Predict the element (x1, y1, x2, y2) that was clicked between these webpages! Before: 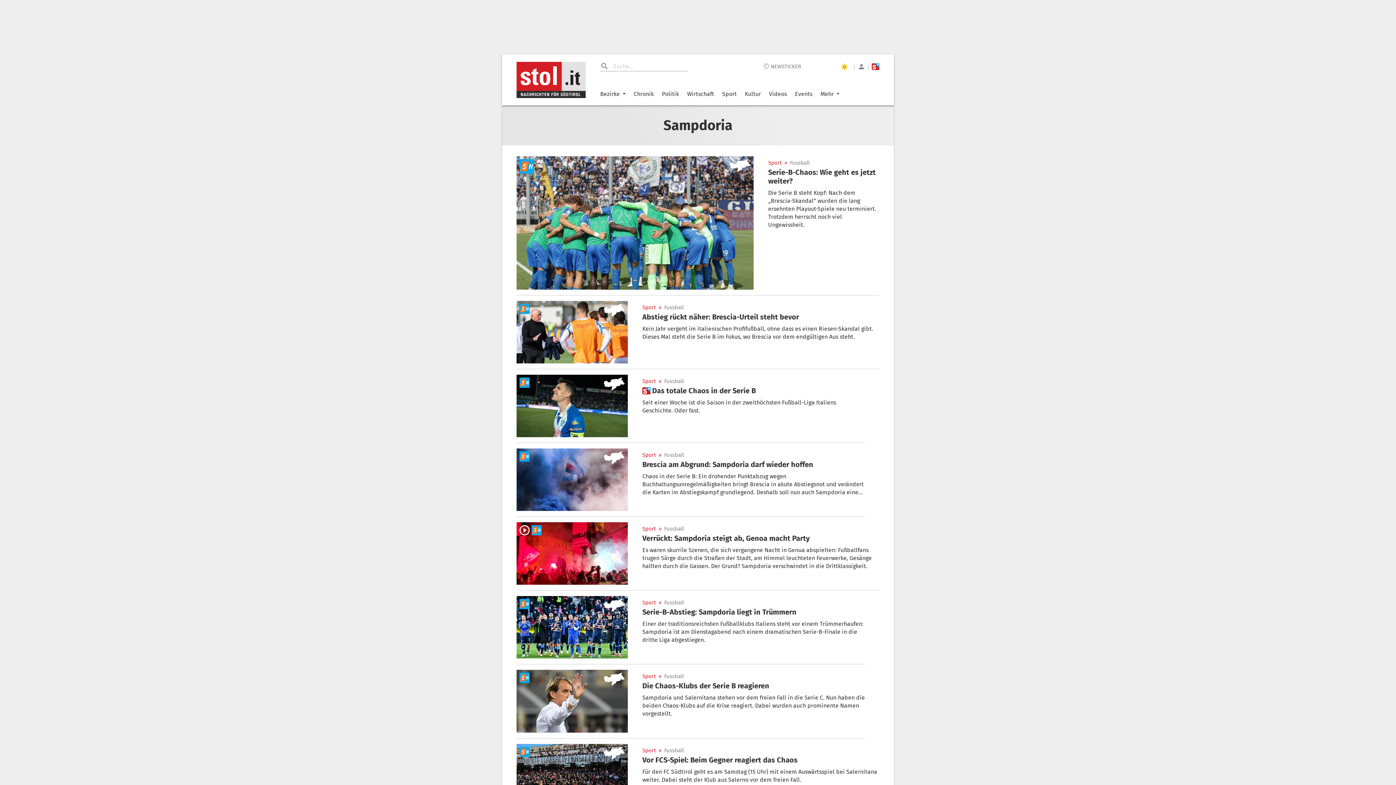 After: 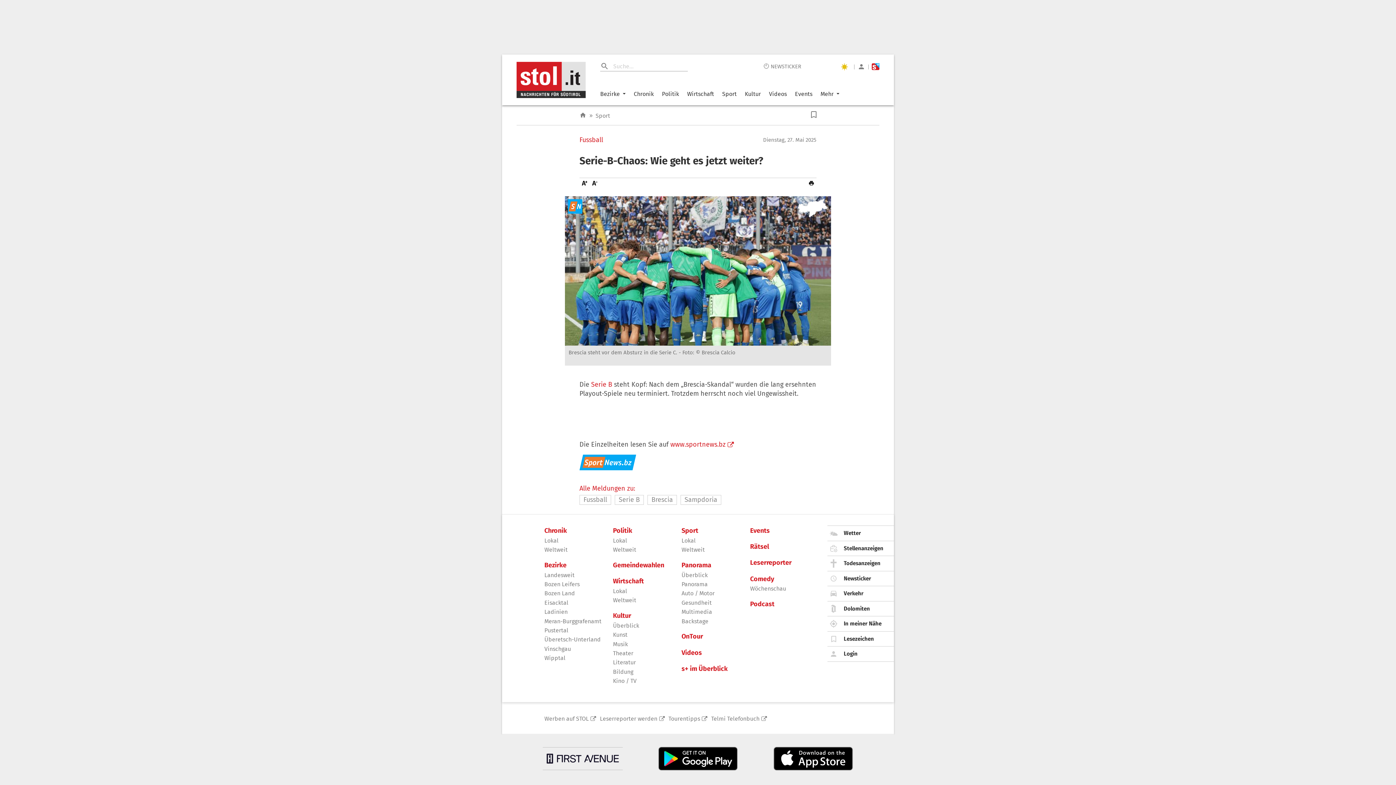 Action: bbox: (516, 156, 753, 289)